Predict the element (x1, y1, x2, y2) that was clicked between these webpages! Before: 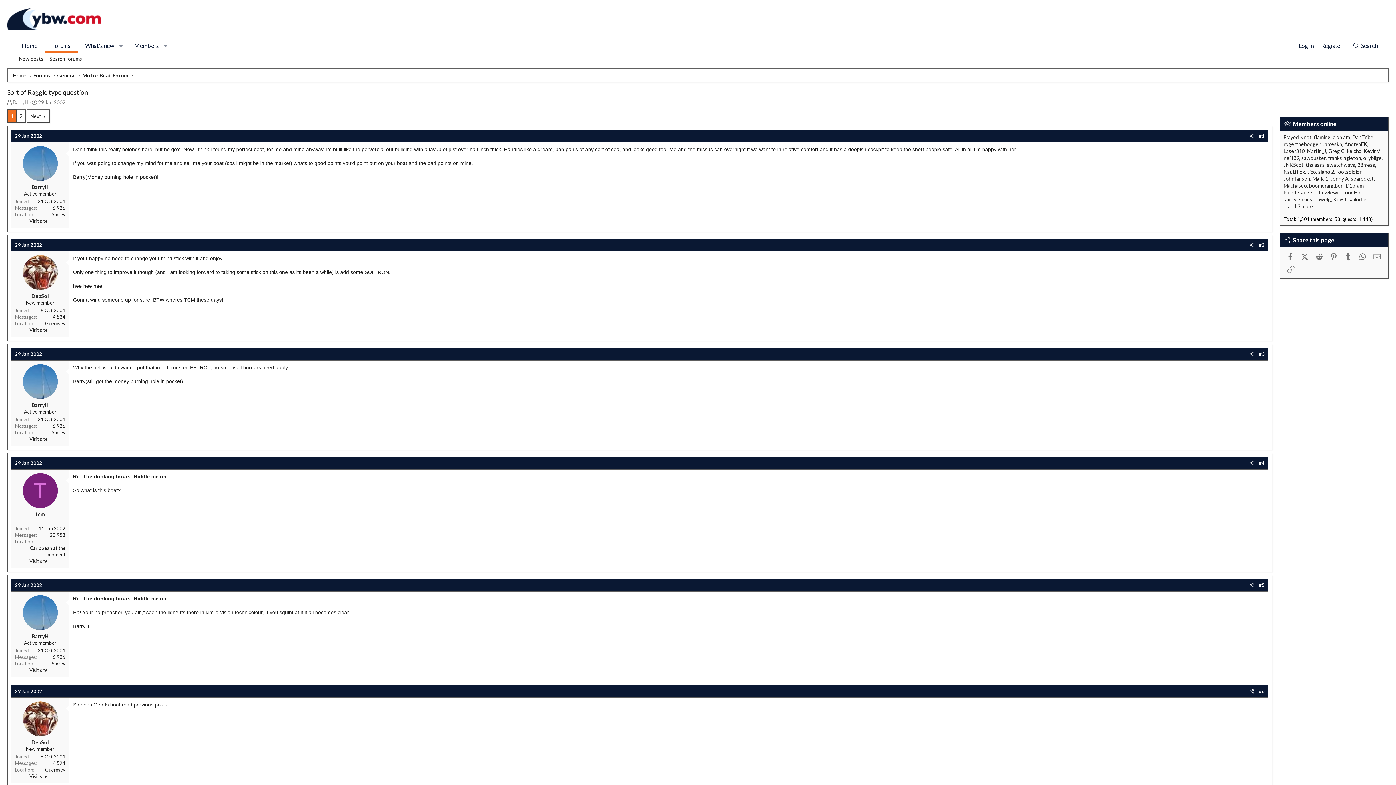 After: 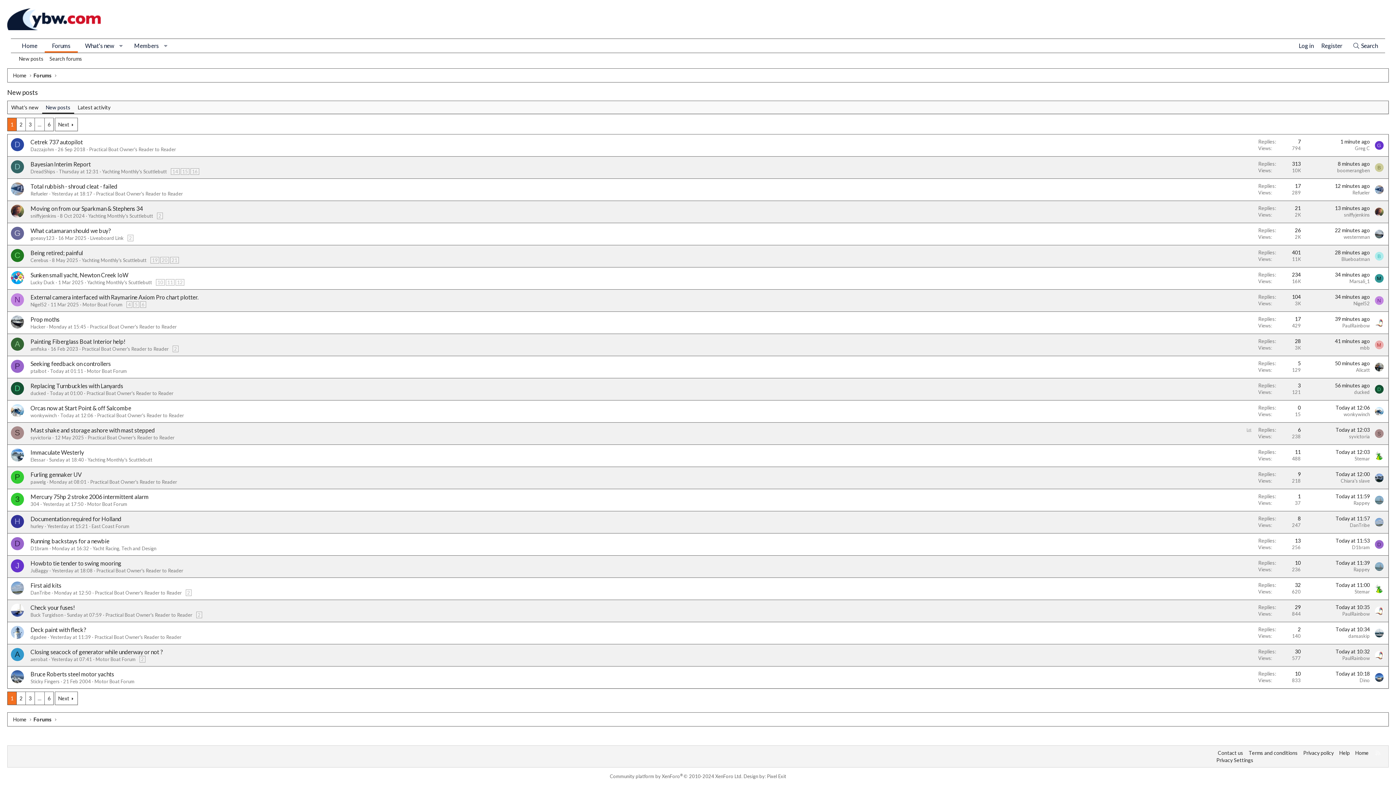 Action: label: New posts bbox: (16, 53, 46, 64)